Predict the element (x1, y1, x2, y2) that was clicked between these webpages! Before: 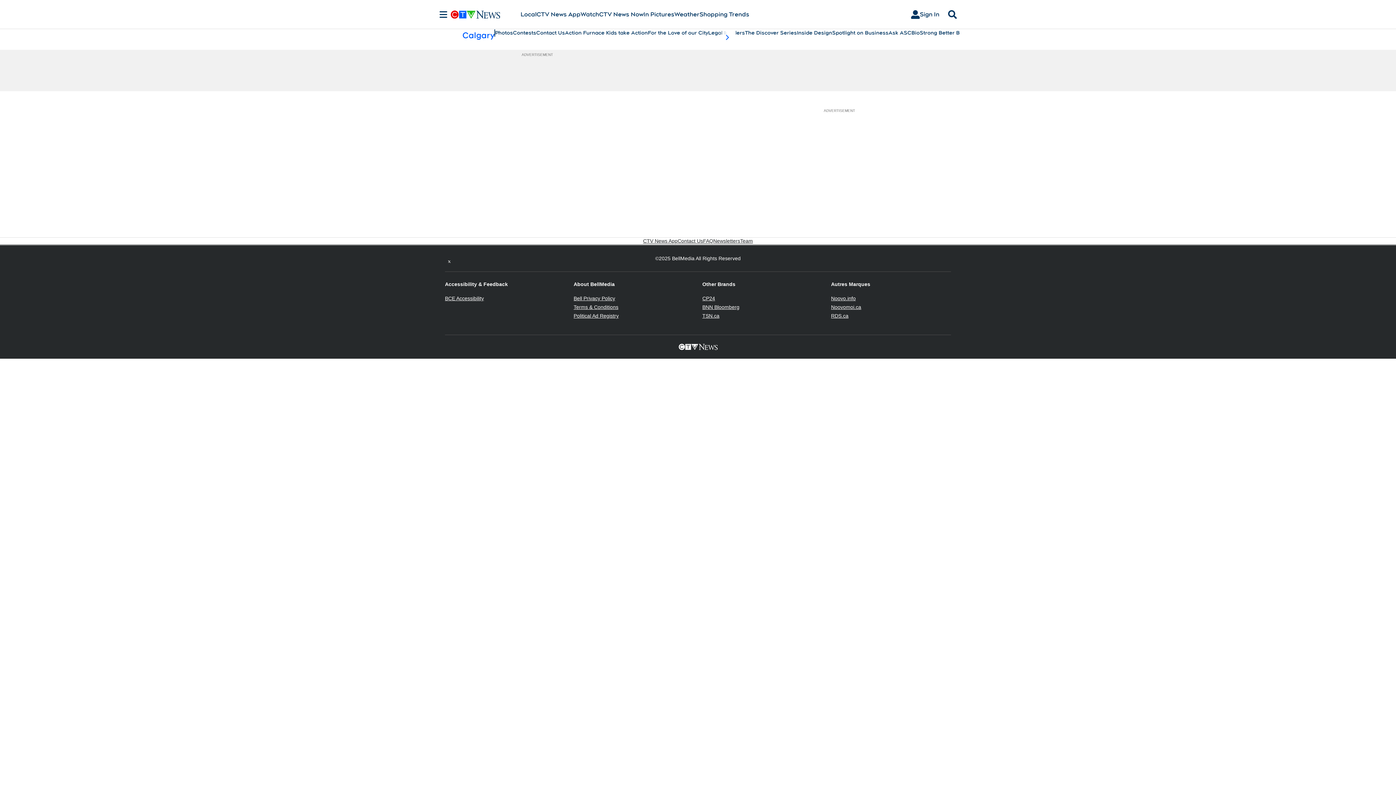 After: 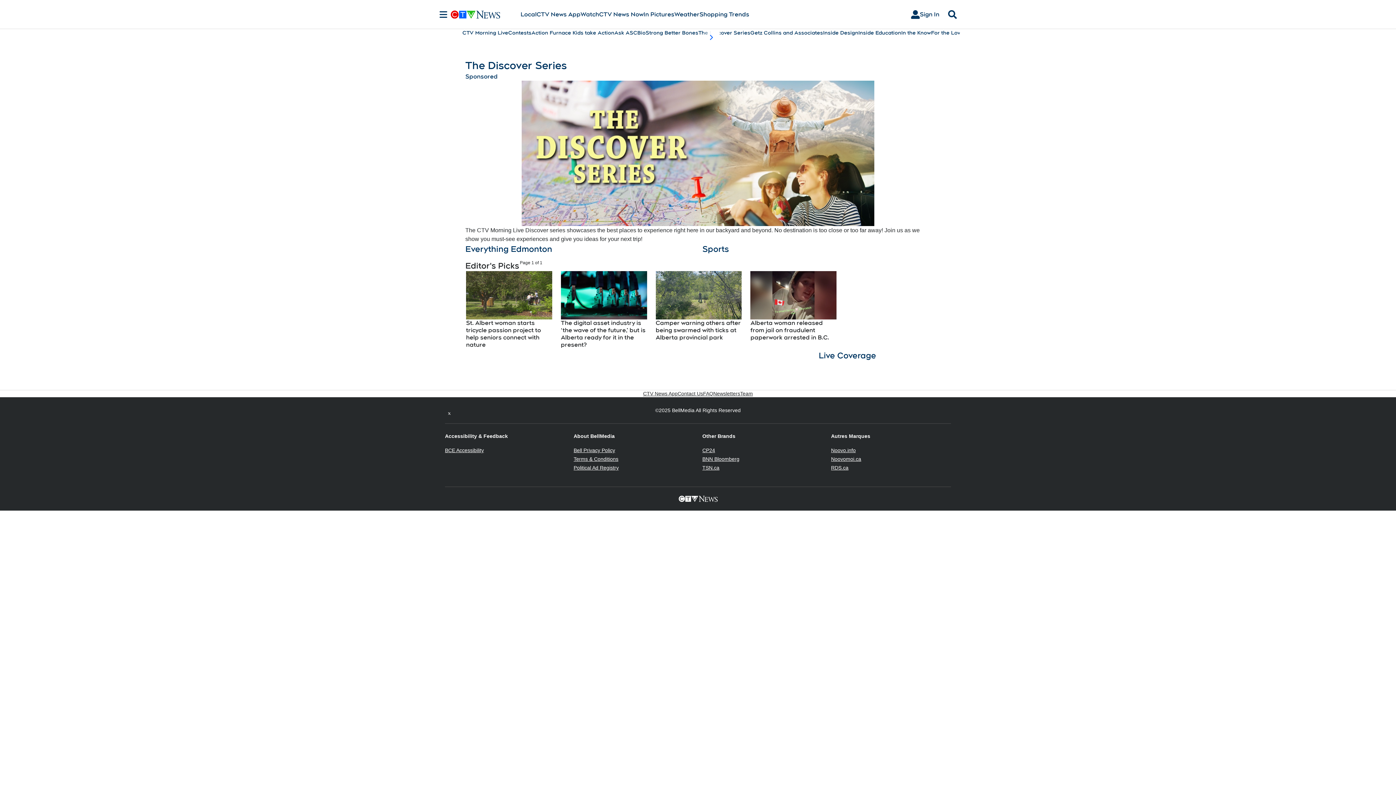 Action: label: The Discover Series bbox: (745, 29, 797, 36)